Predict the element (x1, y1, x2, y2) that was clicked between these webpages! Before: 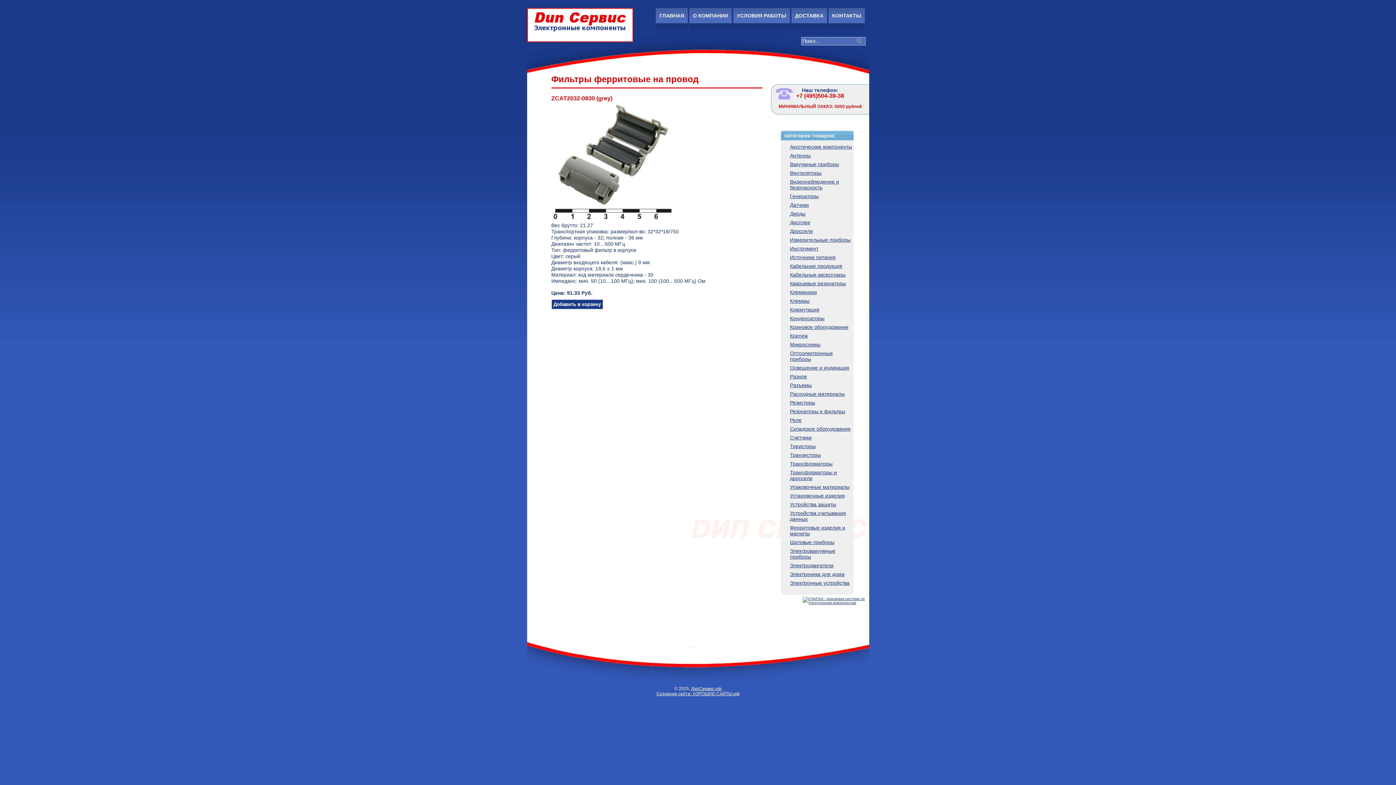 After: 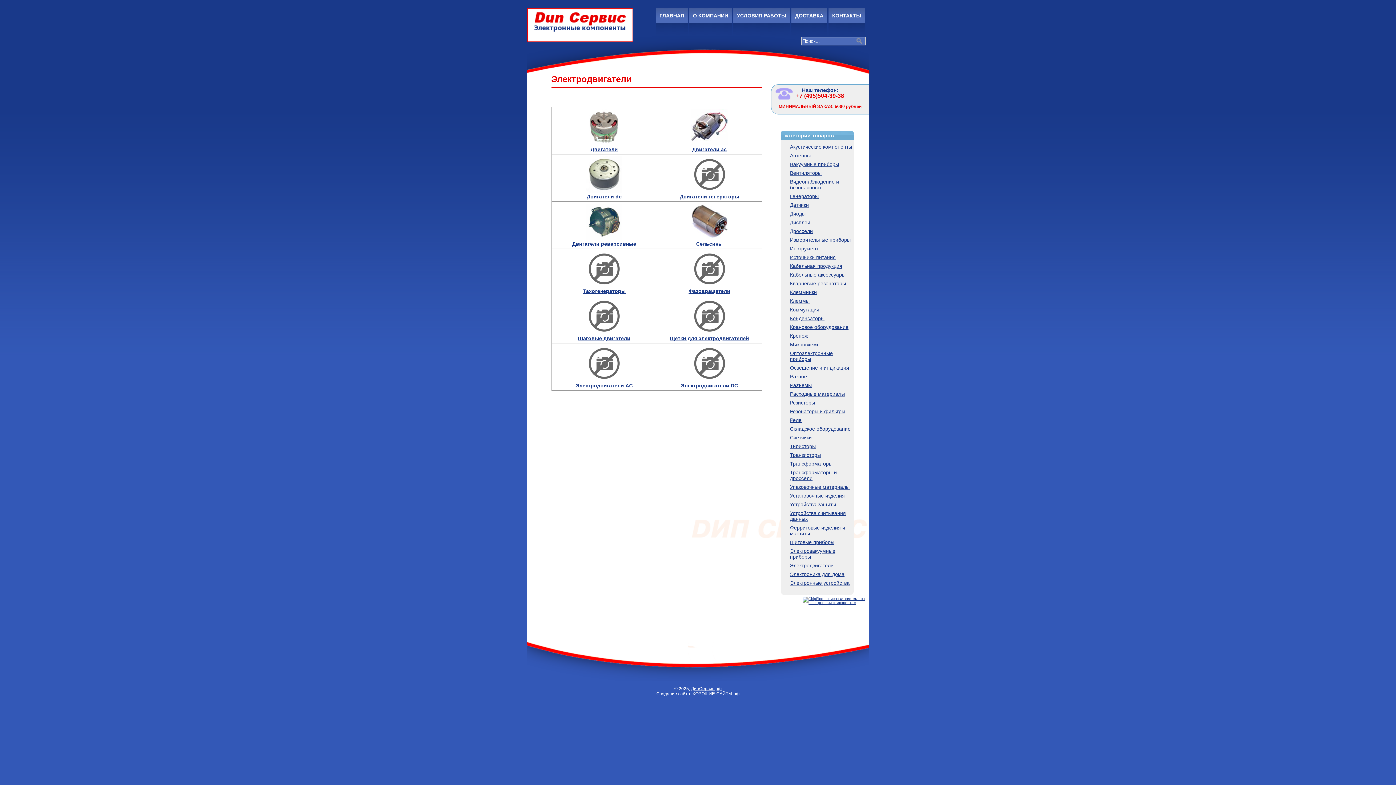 Action: bbox: (790, 562, 833, 568) label: Электродвигатели